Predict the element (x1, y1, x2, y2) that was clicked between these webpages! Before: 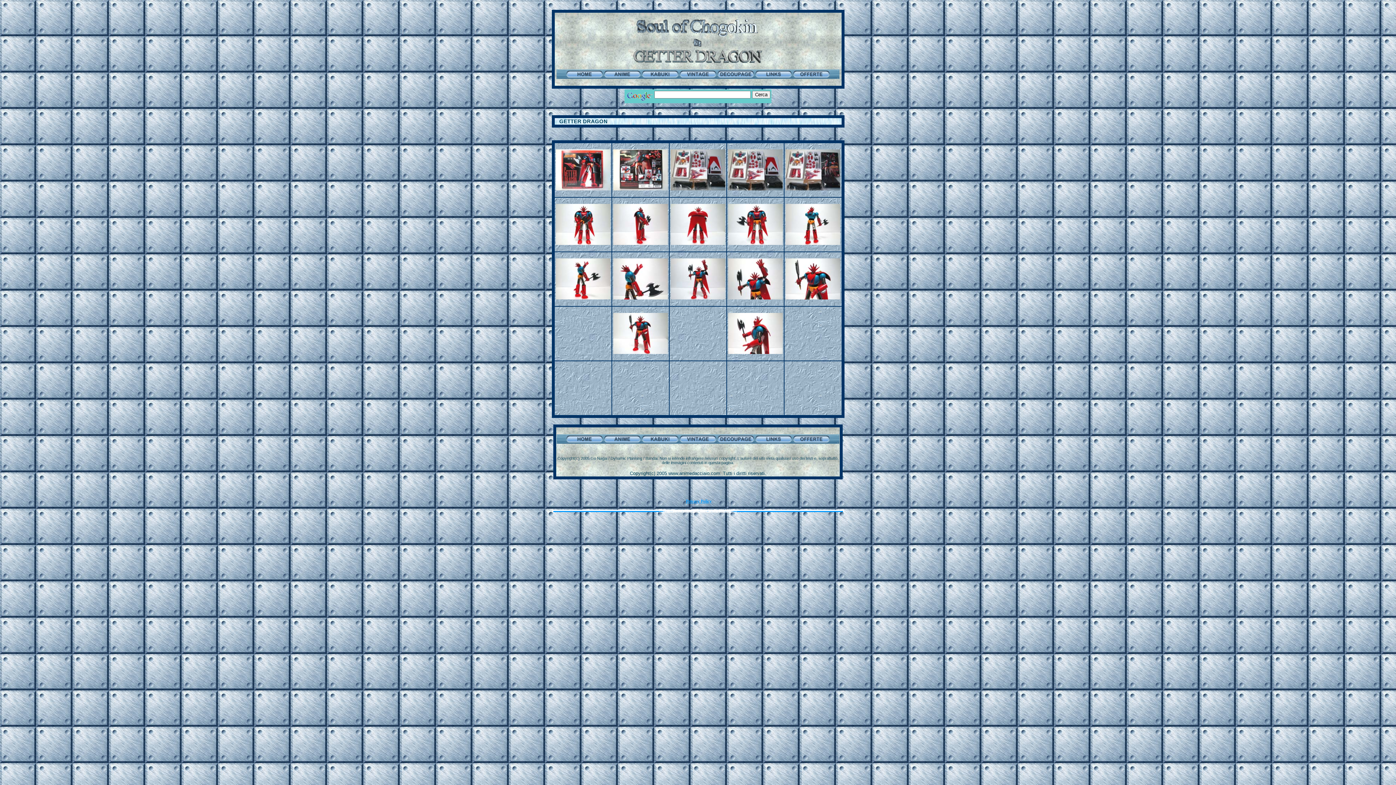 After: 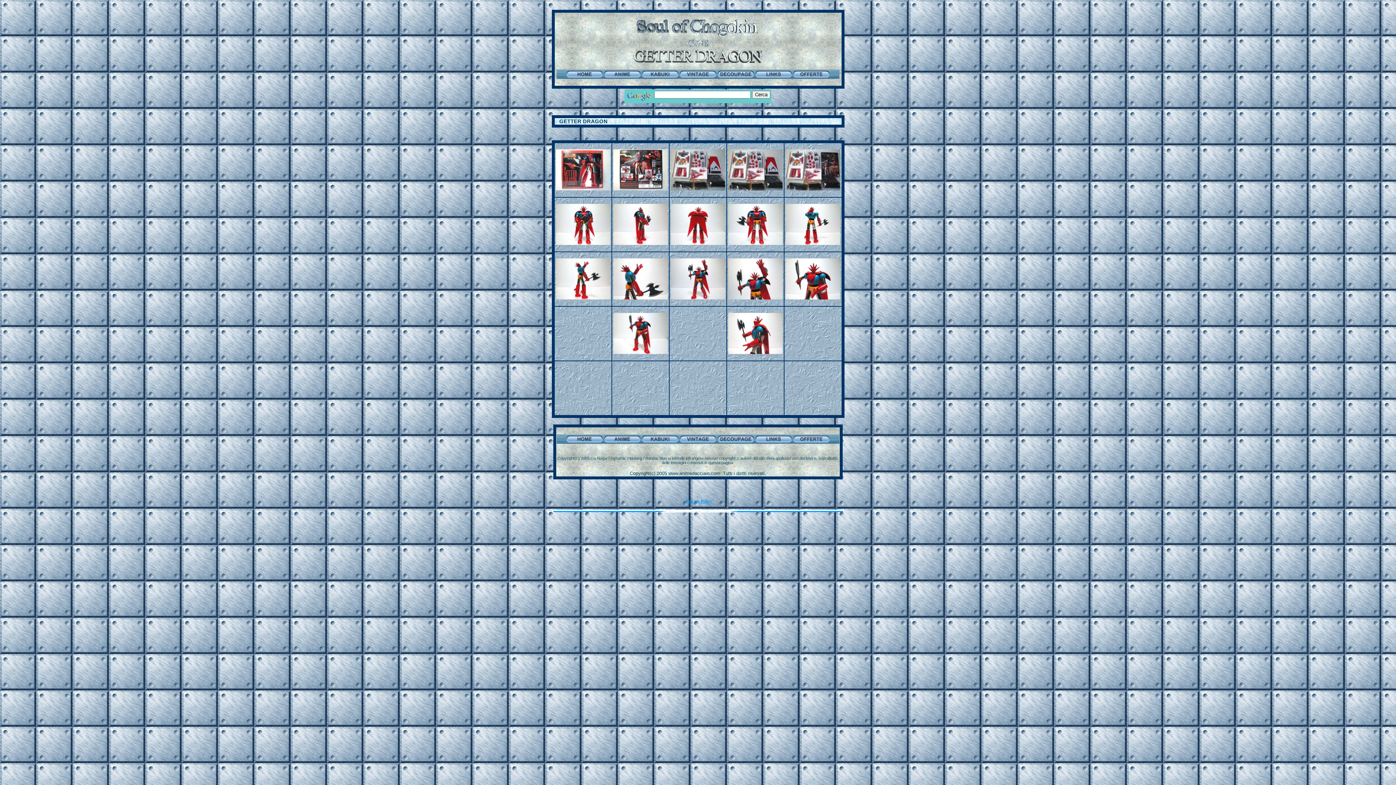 Action: bbox: (728, 294, 782, 300)